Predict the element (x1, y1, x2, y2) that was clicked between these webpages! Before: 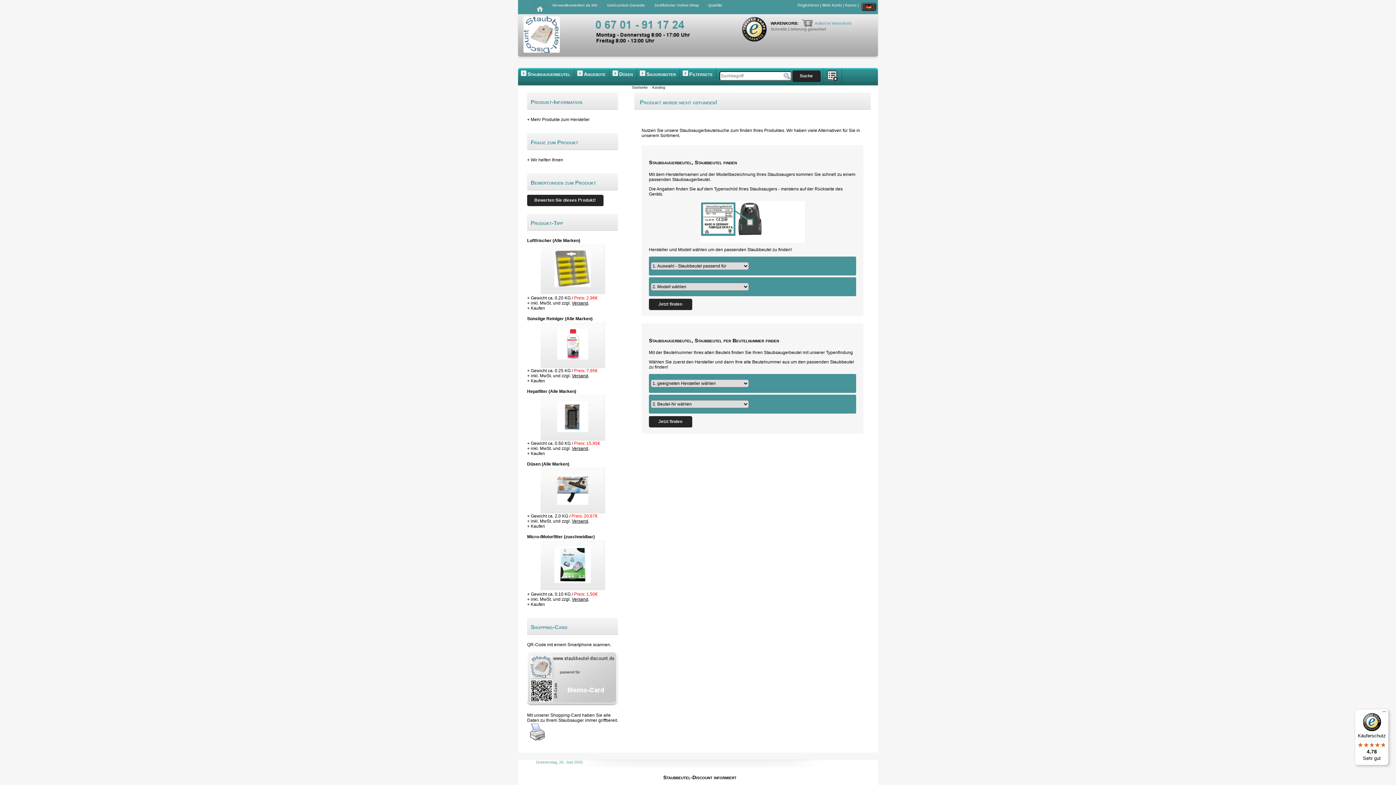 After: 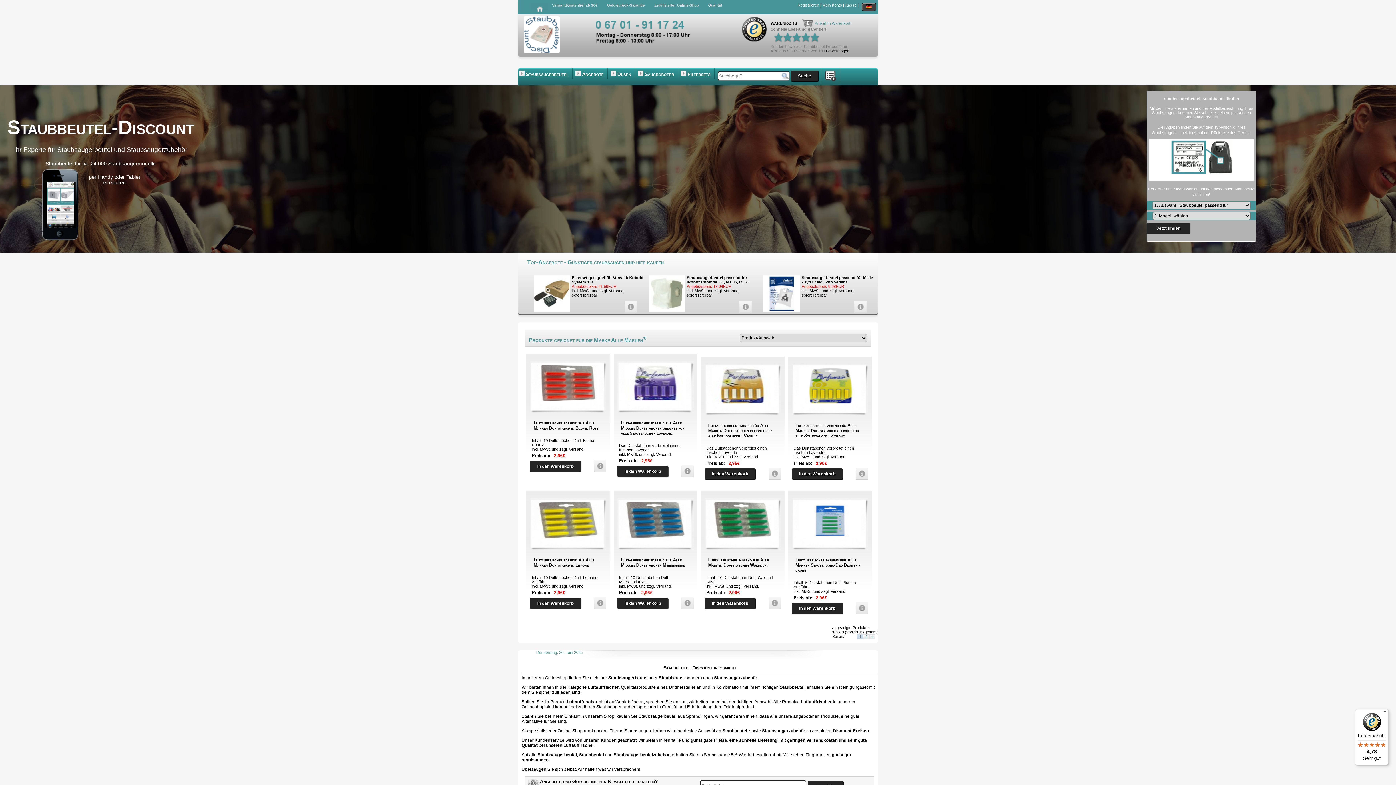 Action: bbox: (527, 238, 580, 243) label: Luftfrischer (Alle Marken)